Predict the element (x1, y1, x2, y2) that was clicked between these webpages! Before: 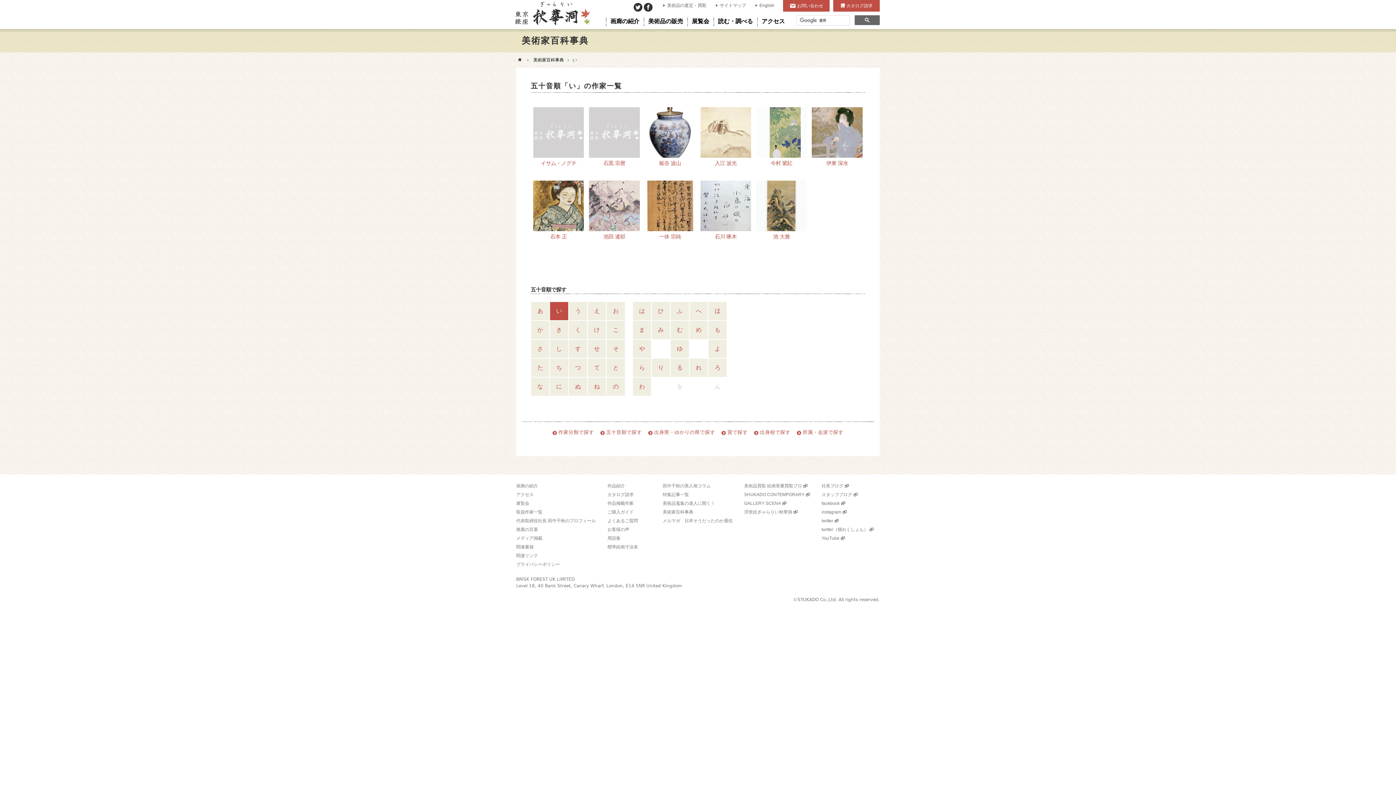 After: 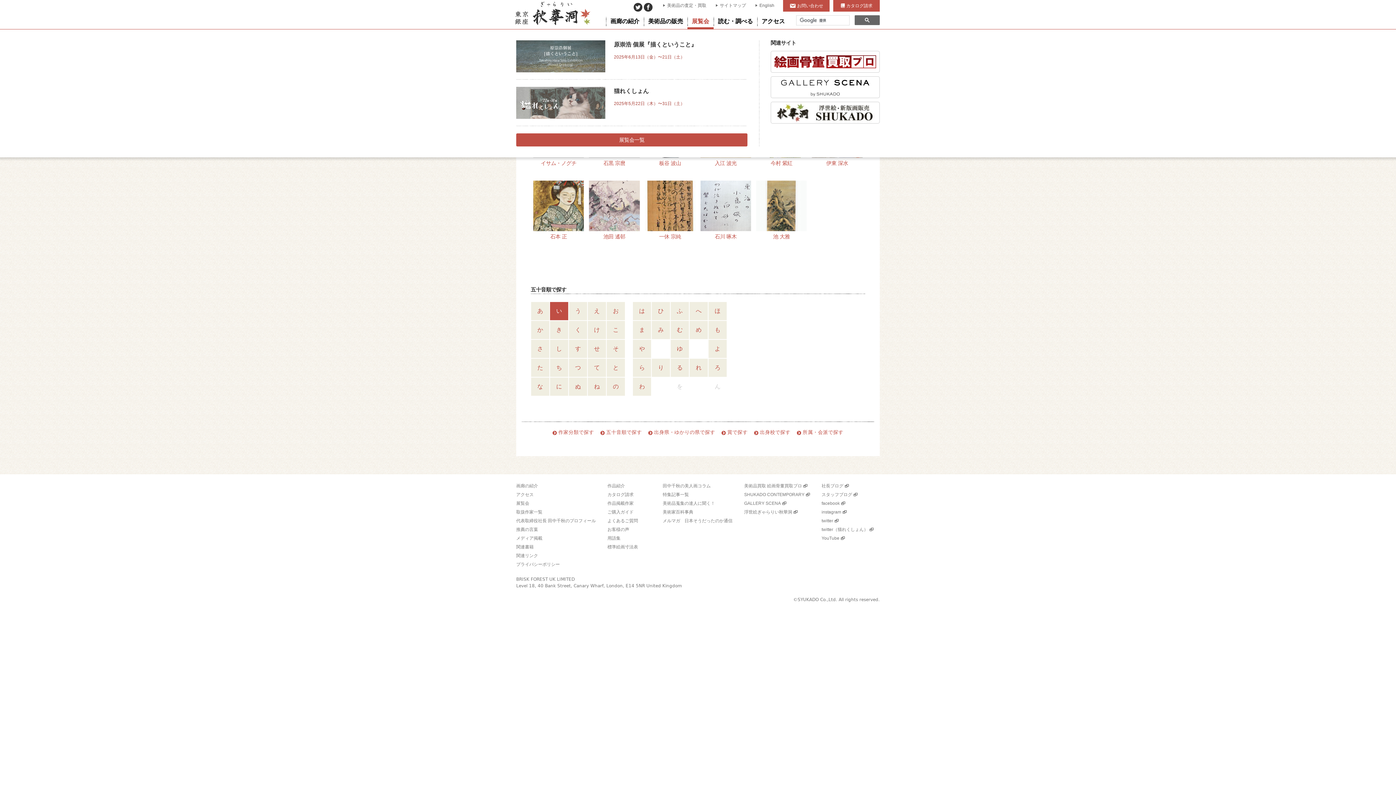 Action: bbox: (687, 16, 713, 29) label: 展覧会